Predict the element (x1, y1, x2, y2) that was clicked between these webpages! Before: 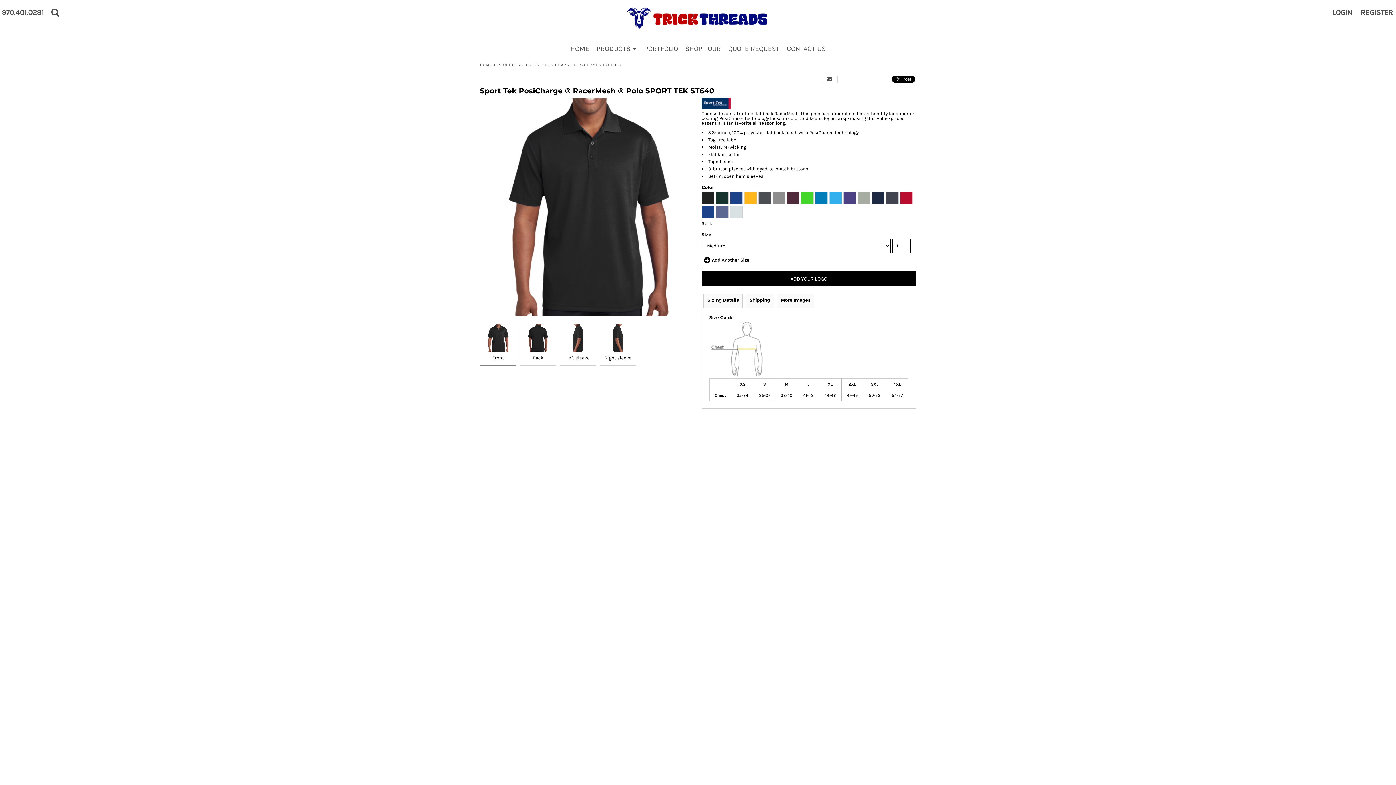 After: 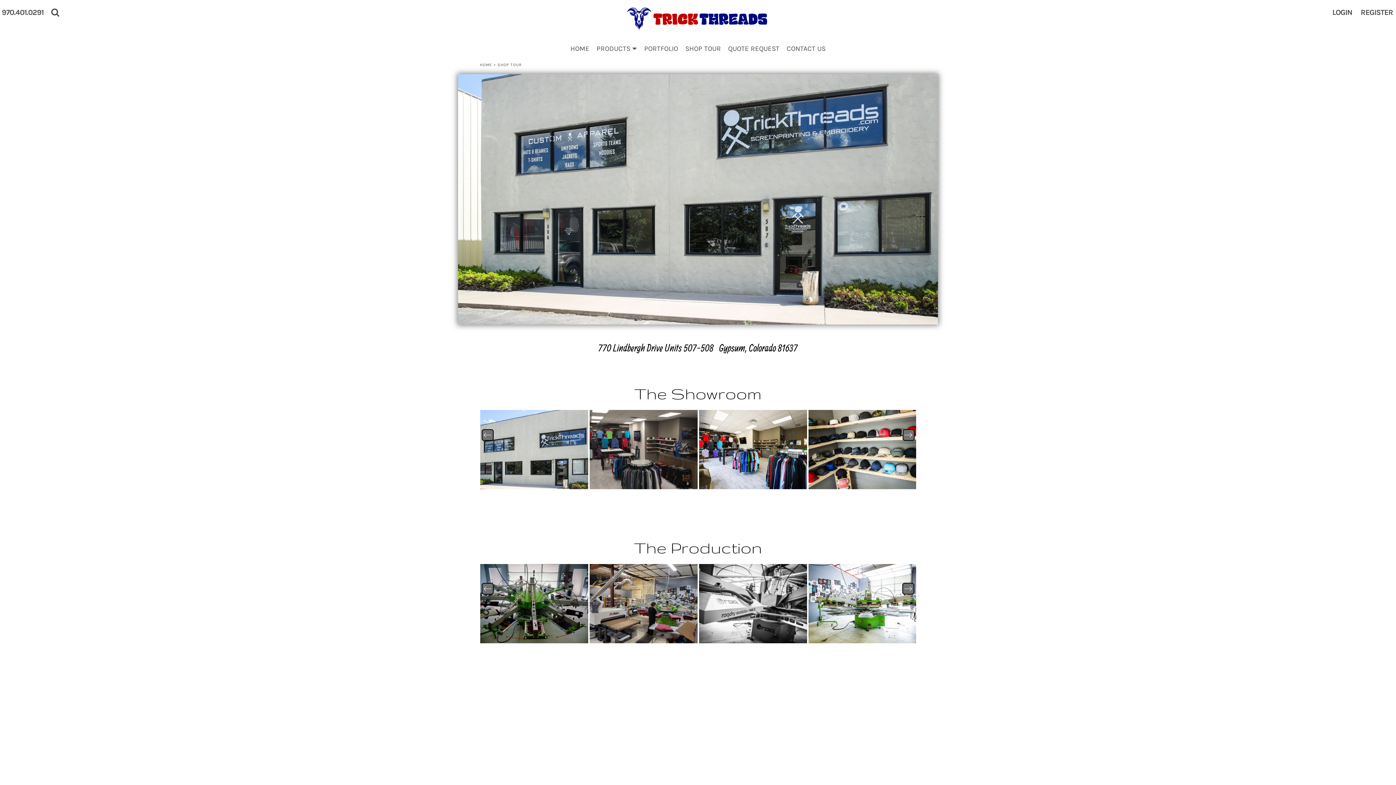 Action: bbox: (685, 44, 721, 52) label: SHOP TOUR